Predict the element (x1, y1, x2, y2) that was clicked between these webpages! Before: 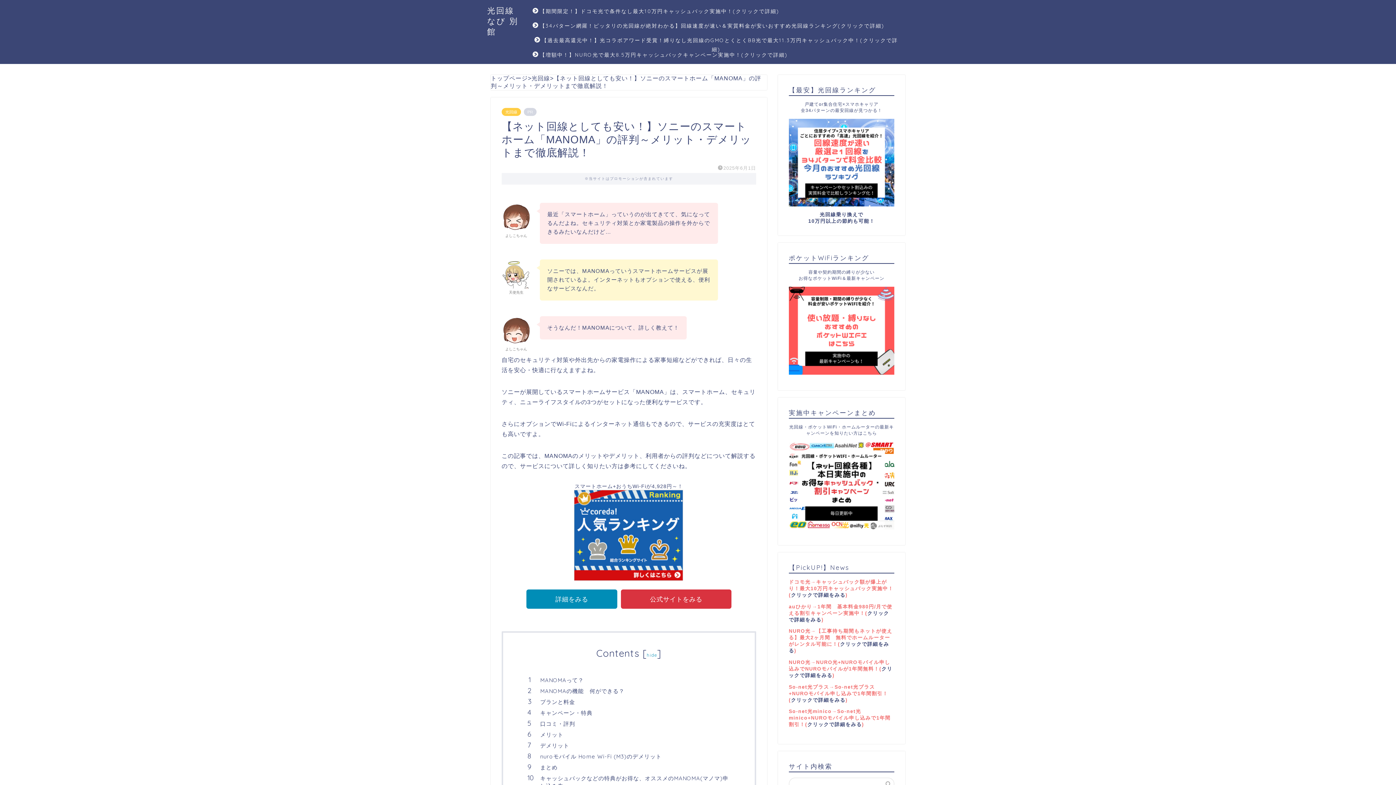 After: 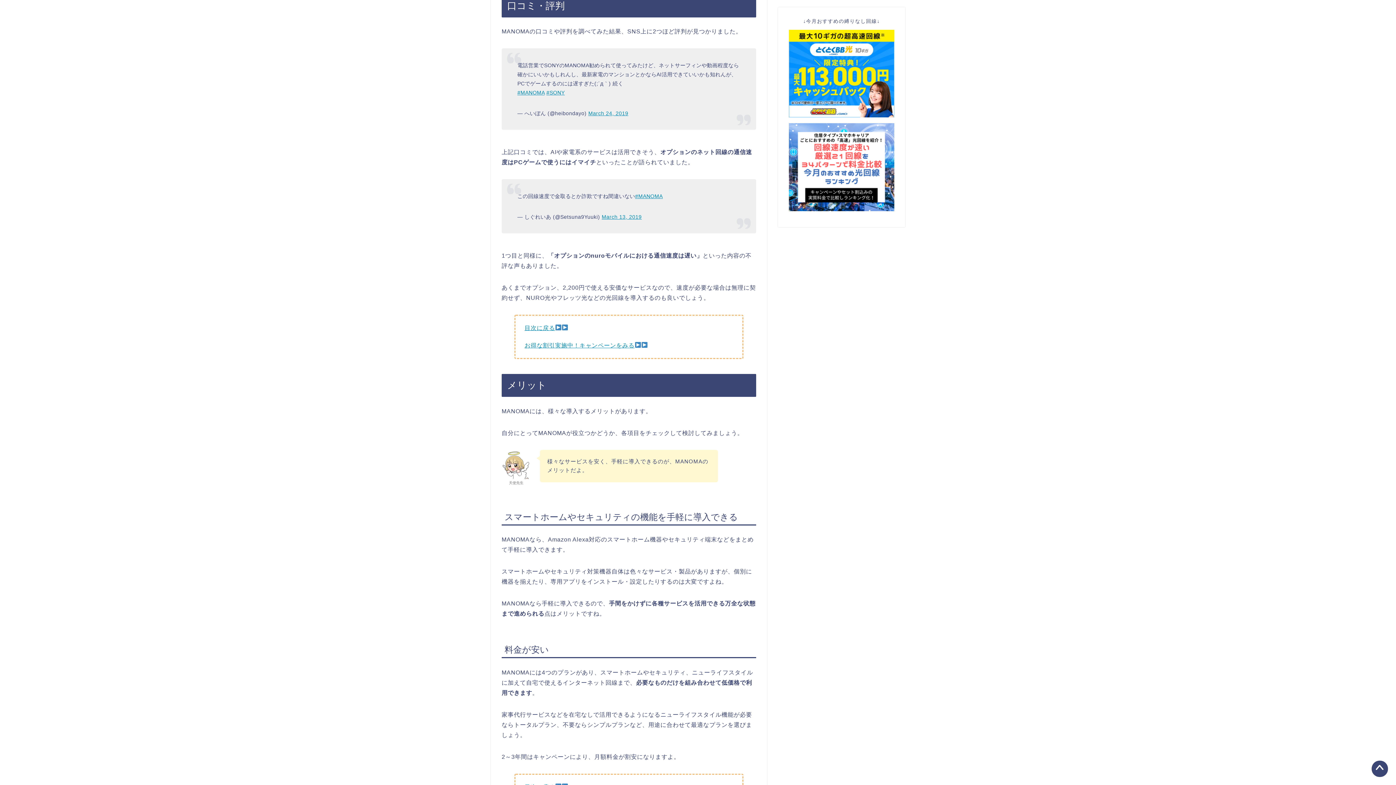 Action: label: 口コミ・評判 bbox: (540, 720, 734, 728)